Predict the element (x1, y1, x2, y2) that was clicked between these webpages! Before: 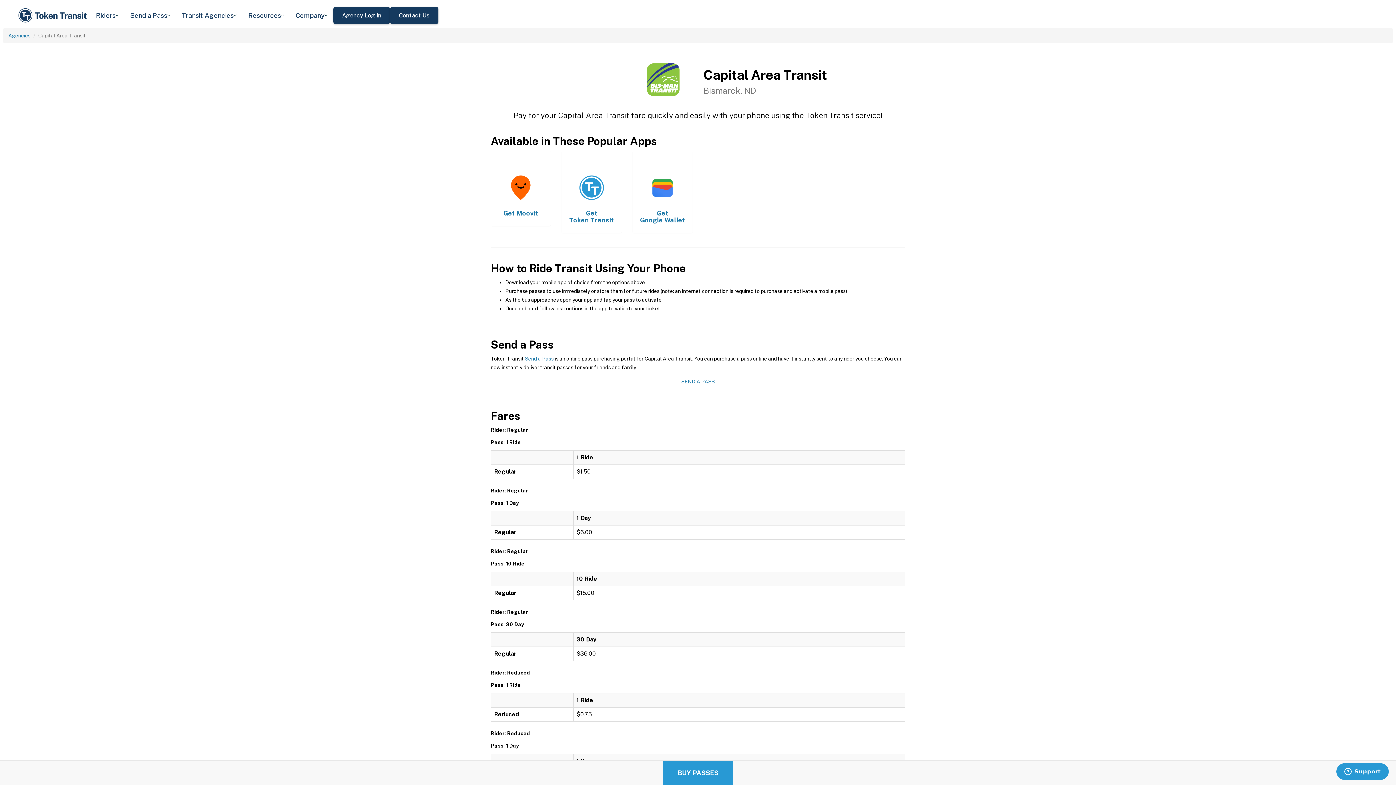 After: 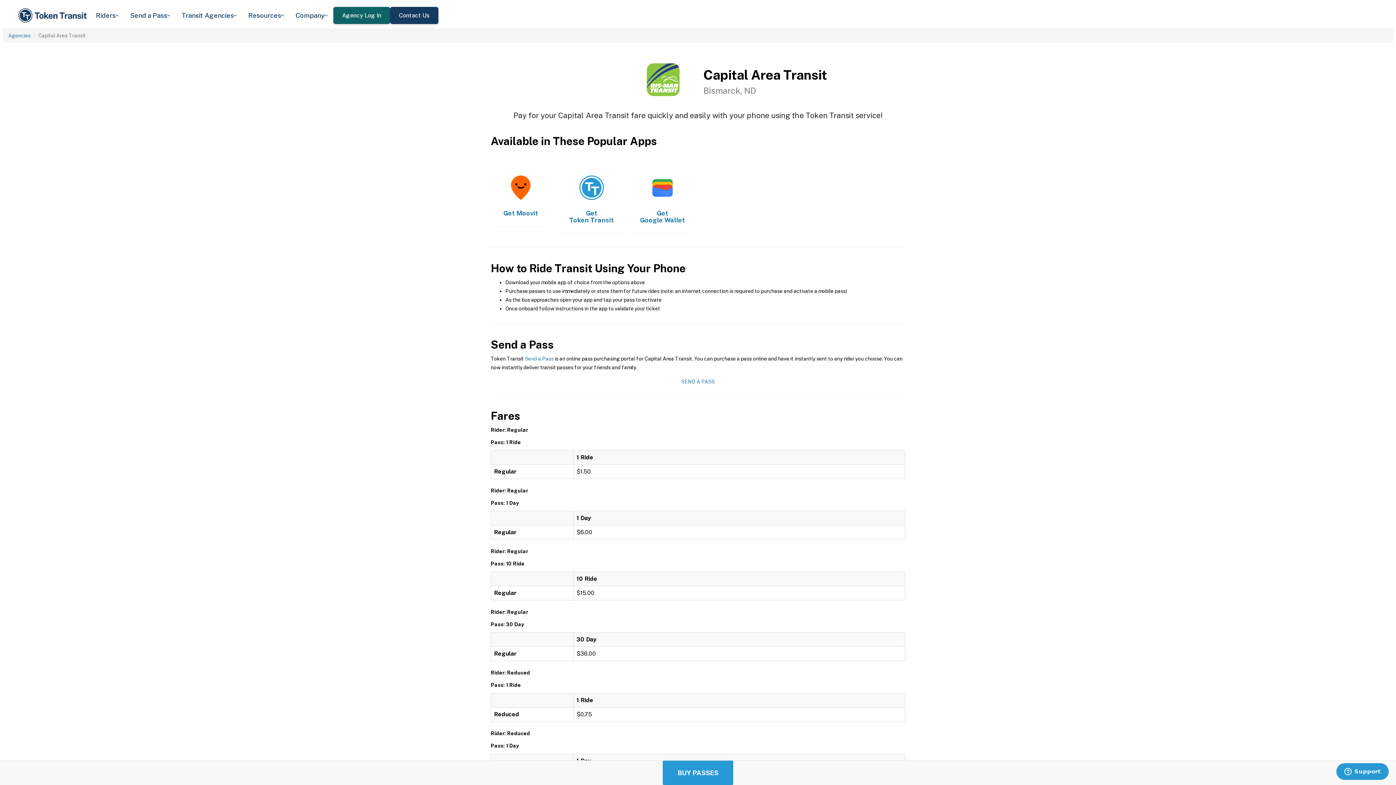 Action: label: Agency Log In bbox: (333, 7, 390, 23)